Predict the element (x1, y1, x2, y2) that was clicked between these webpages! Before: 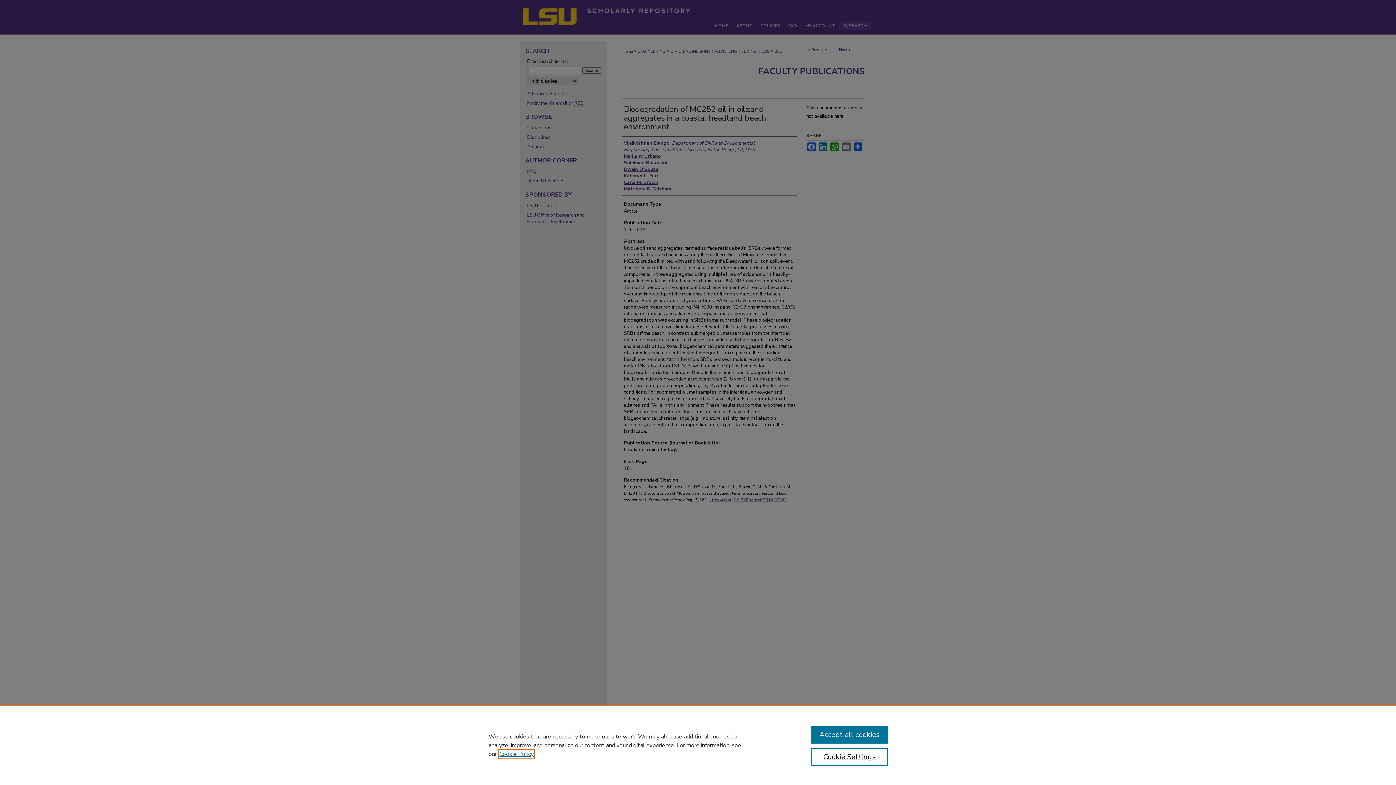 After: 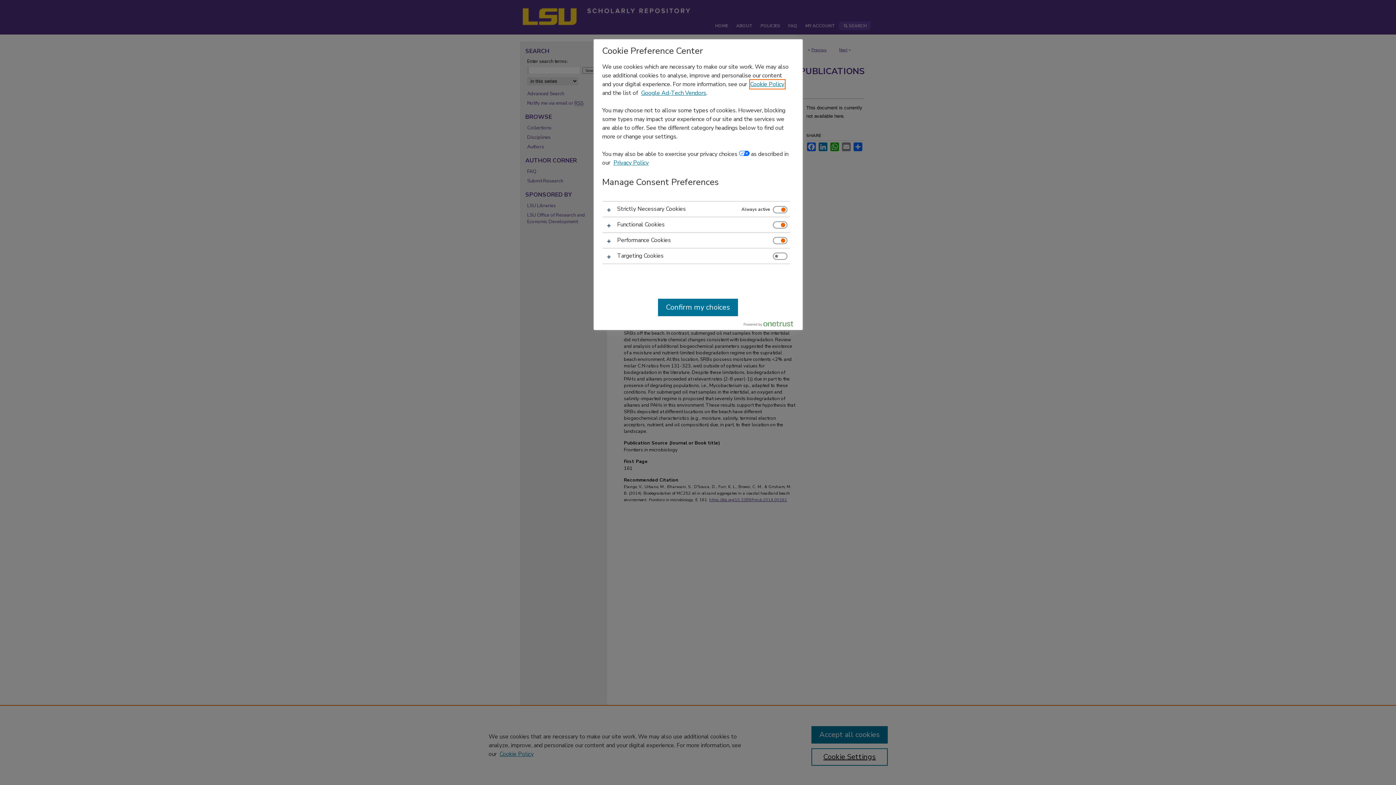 Action: bbox: (811, 748, 887, 766) label: Cookie Settings